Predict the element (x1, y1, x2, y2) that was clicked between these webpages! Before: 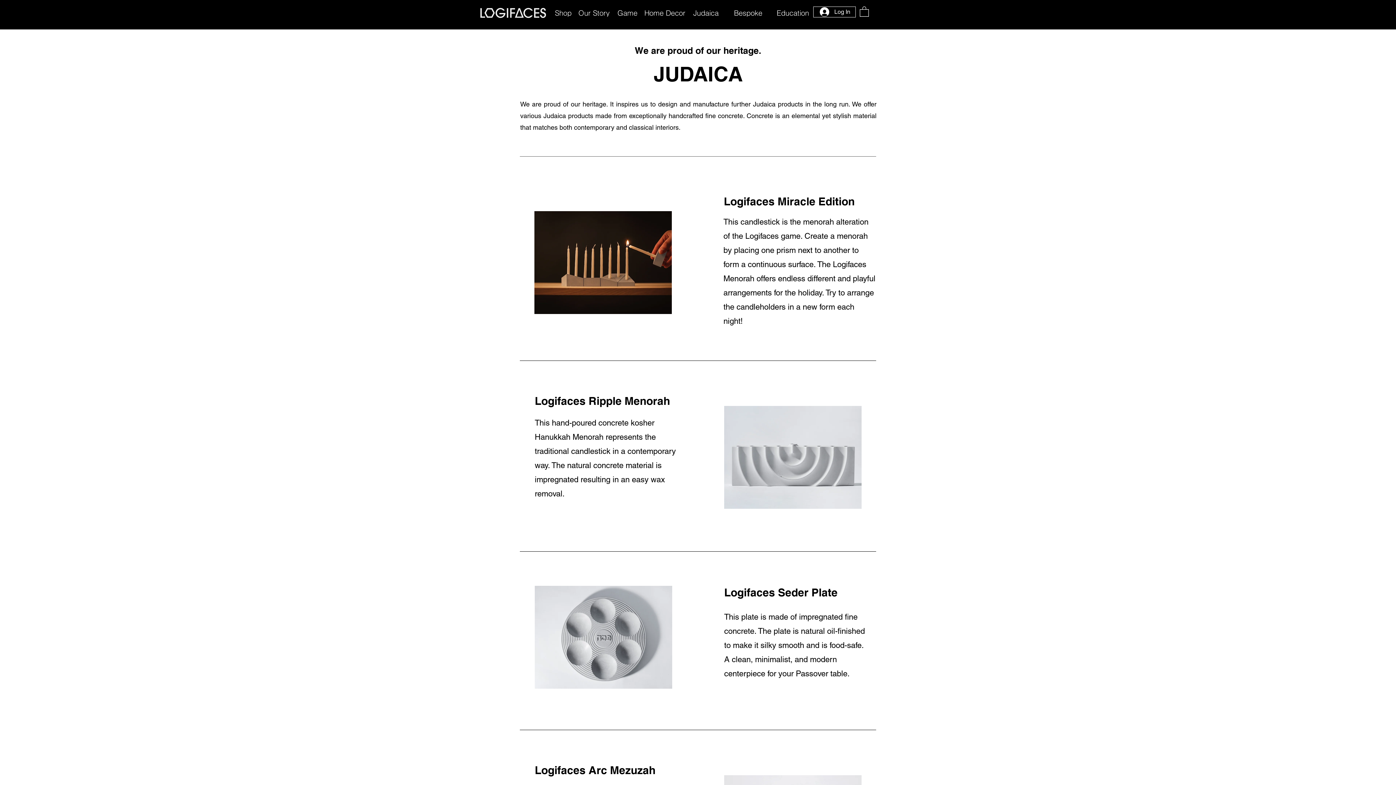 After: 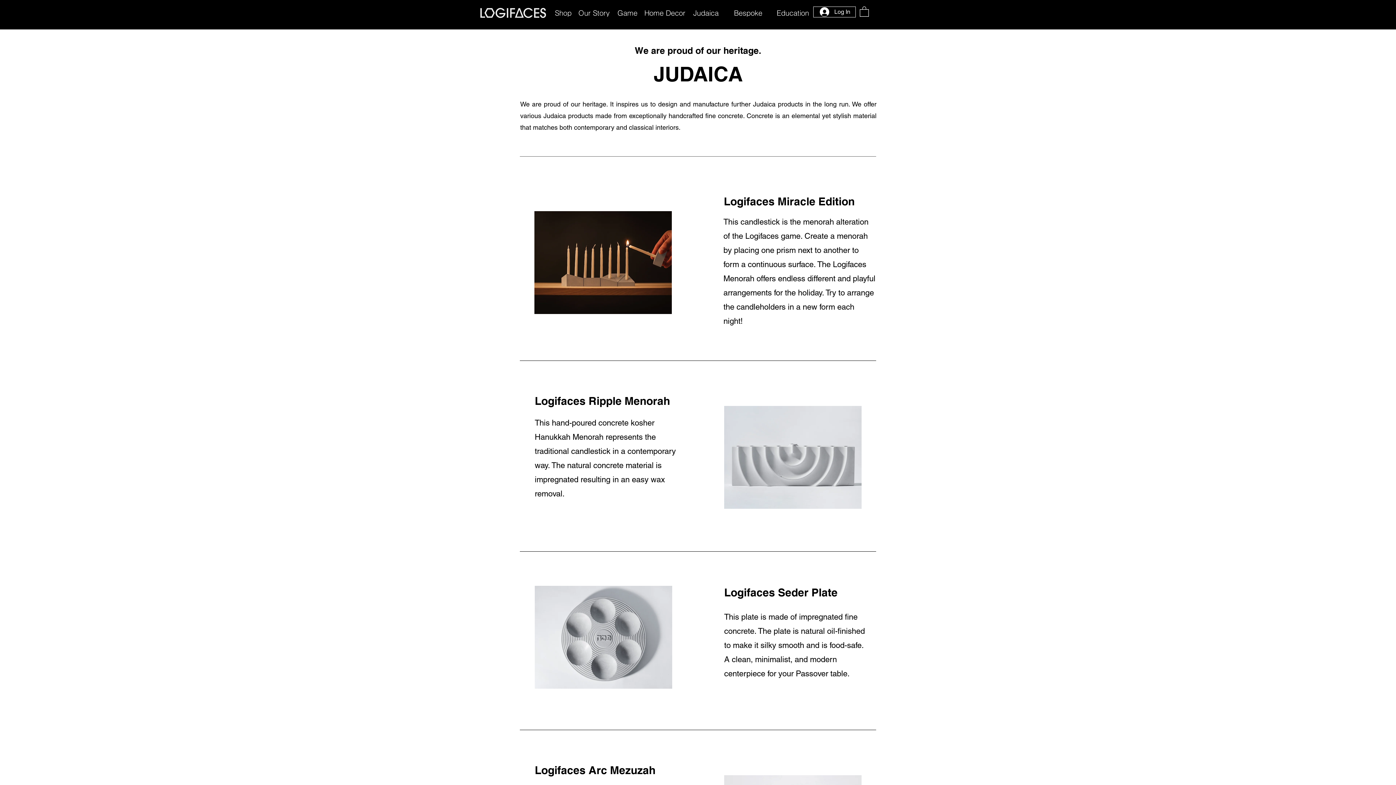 Action: bbox: (860, 5, 869, 16)